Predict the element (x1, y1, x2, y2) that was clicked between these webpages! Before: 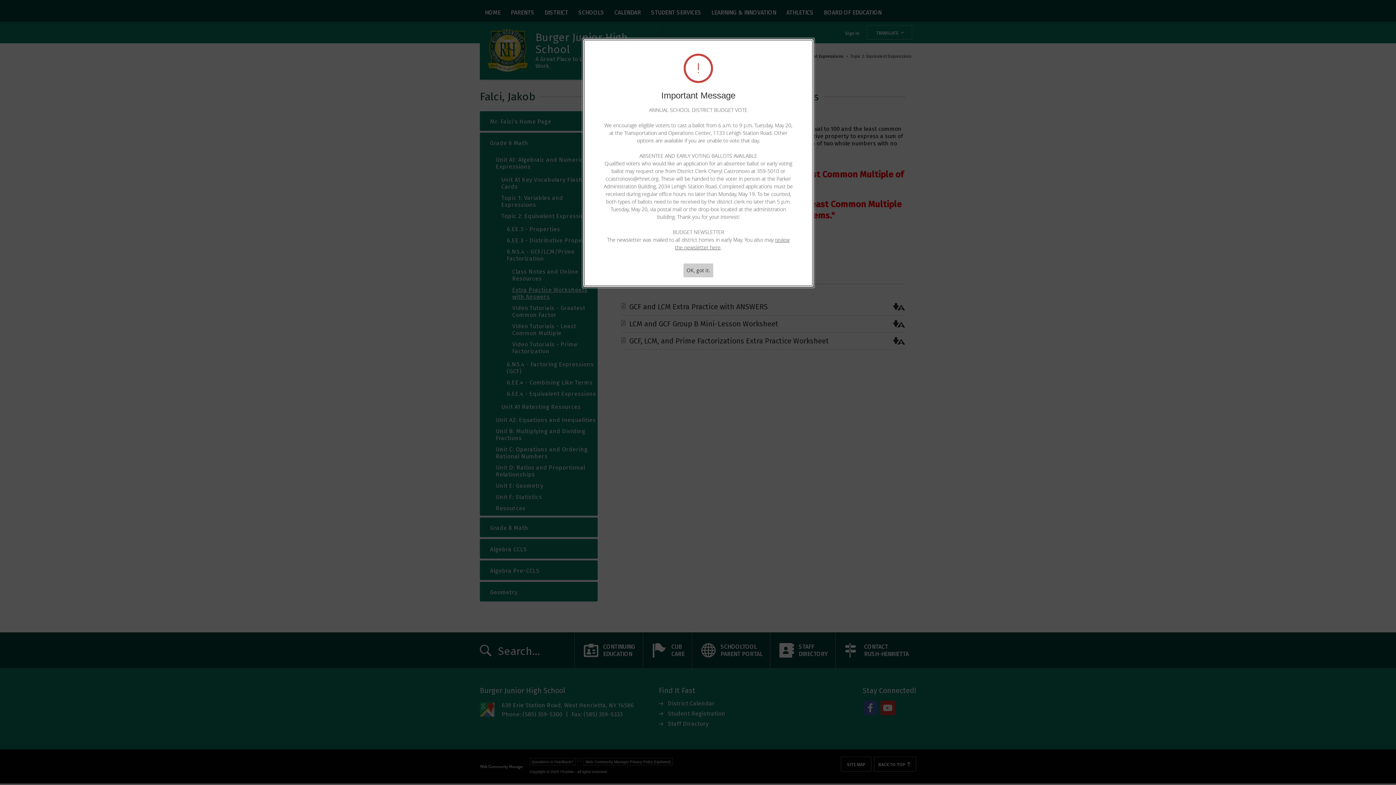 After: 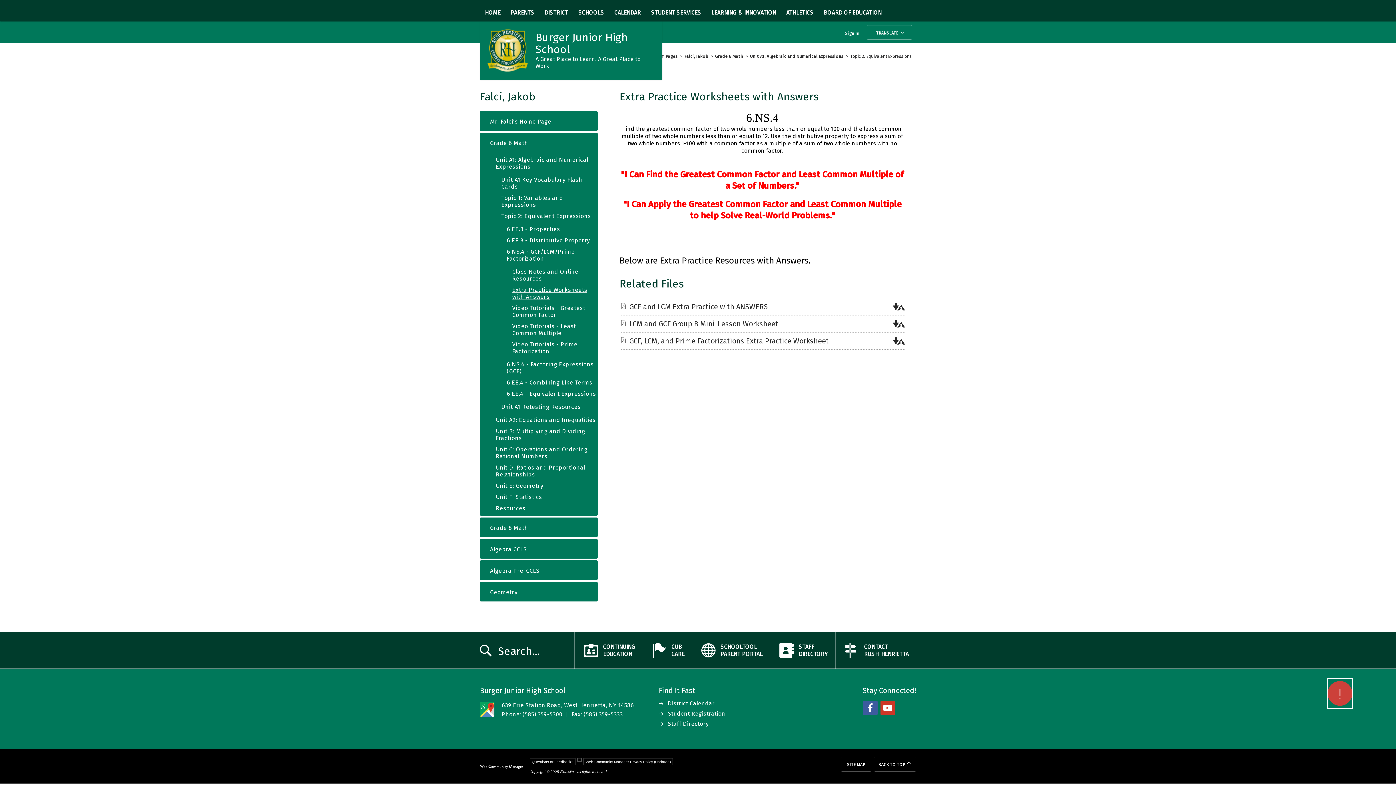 Action: label: OK, got it. bbox: (683, 263, 713, 277)